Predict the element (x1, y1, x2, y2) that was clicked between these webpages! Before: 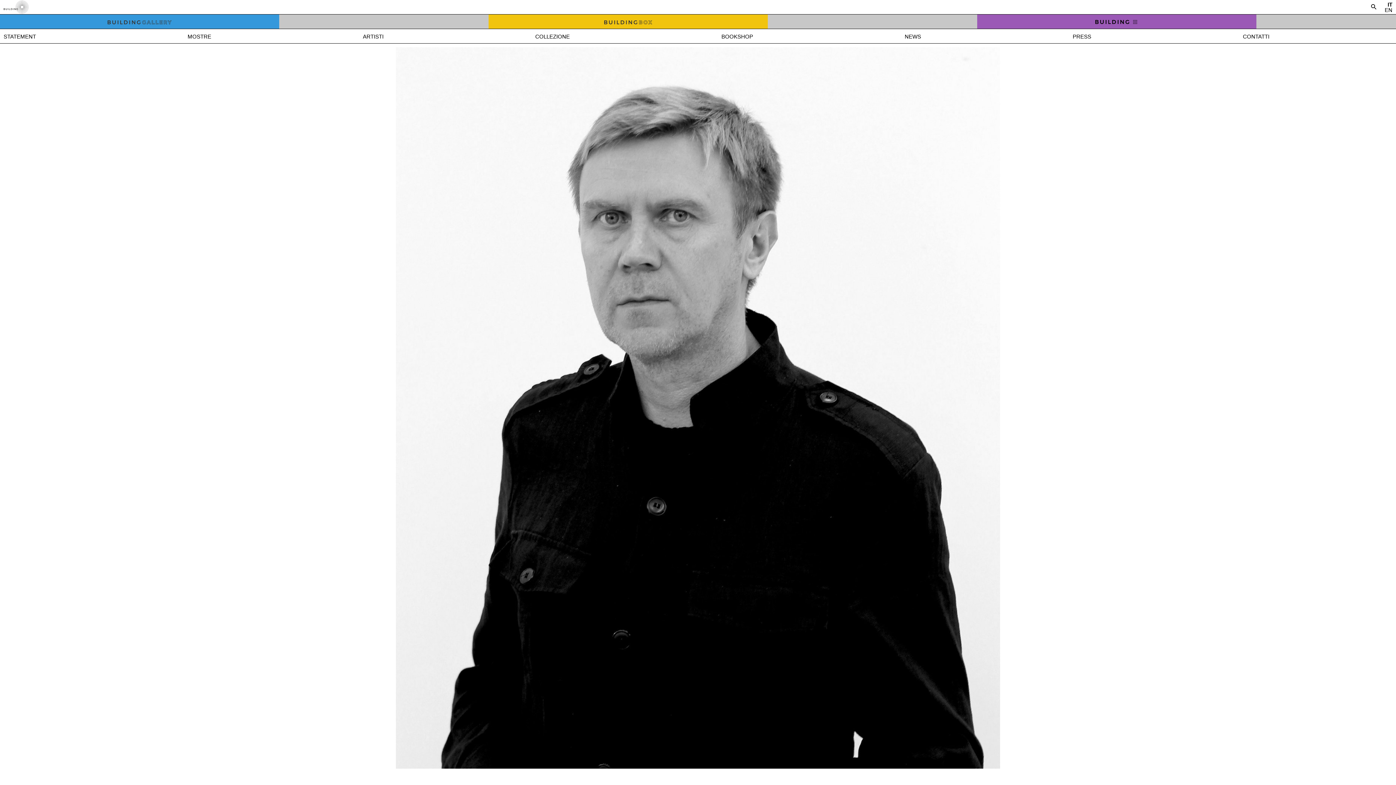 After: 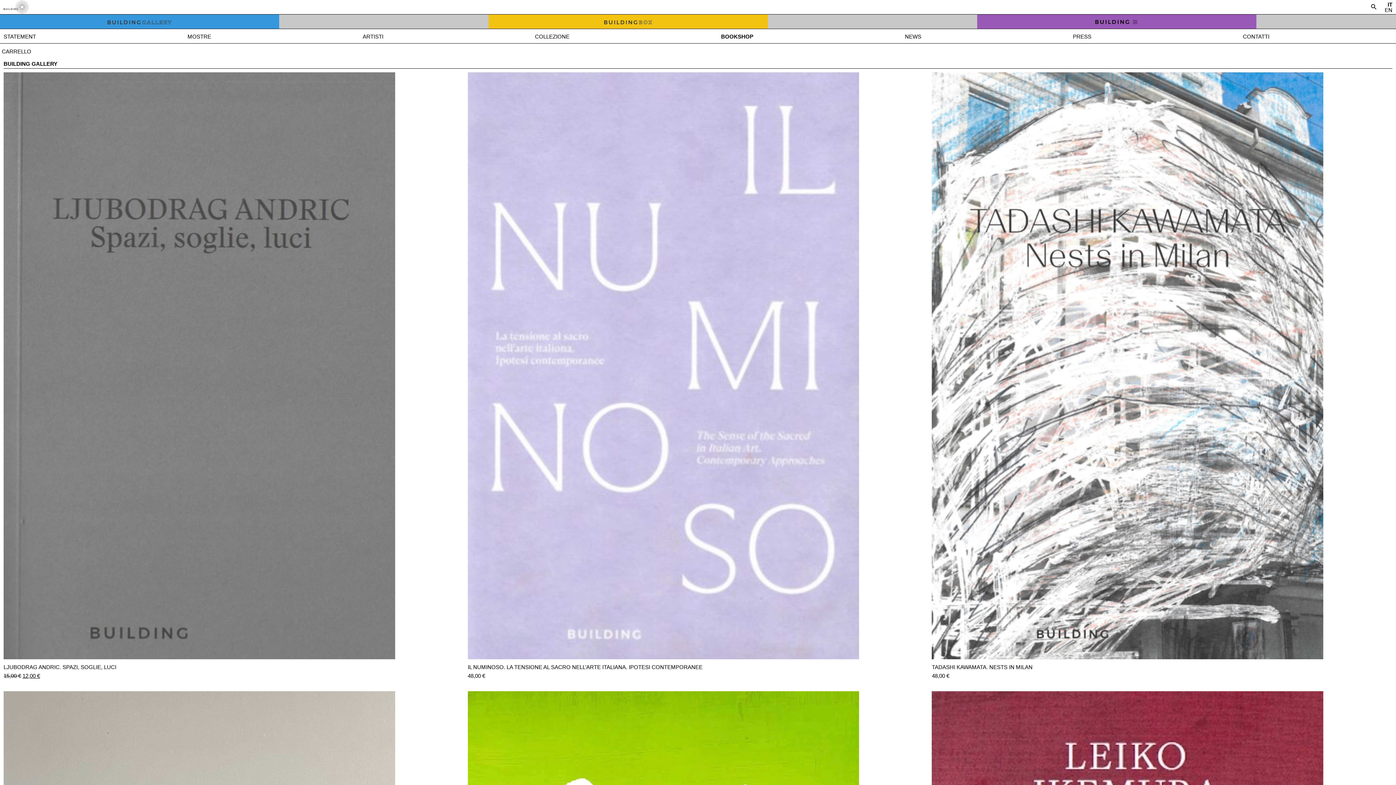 Action: bbox: (721, 33, 753, 39) label: BOOKSHOP